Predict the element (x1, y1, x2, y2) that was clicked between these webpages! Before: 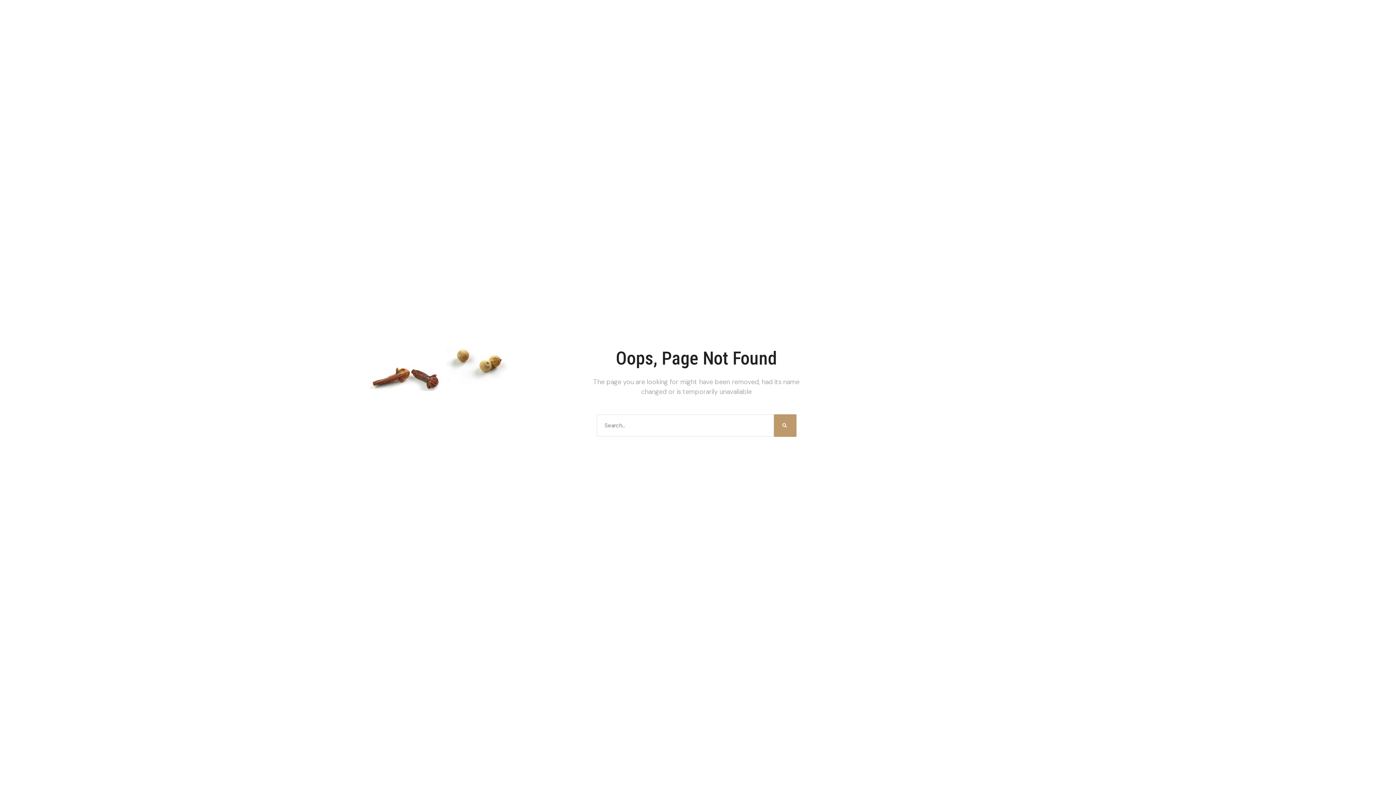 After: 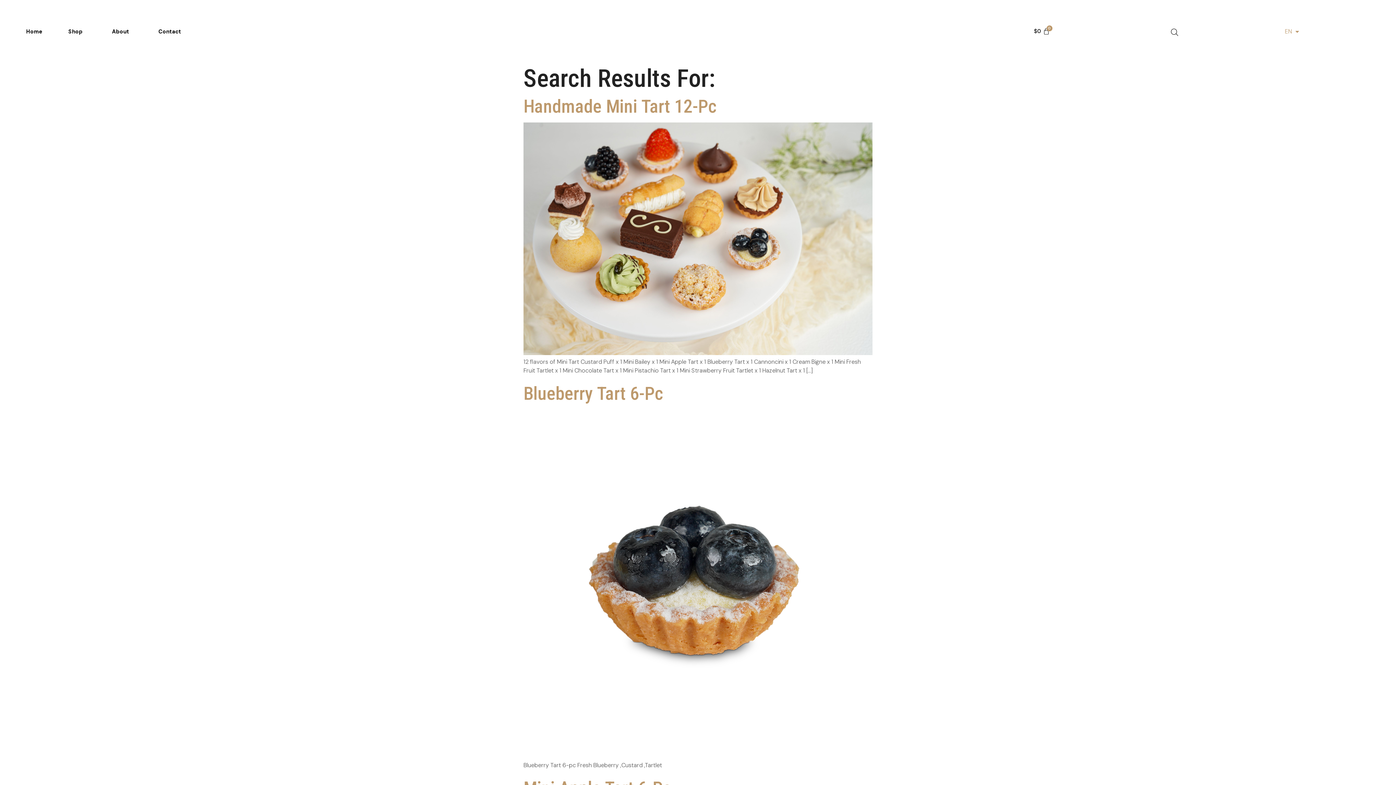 Action: label: Search bbox: (774, 414, 796, 436)